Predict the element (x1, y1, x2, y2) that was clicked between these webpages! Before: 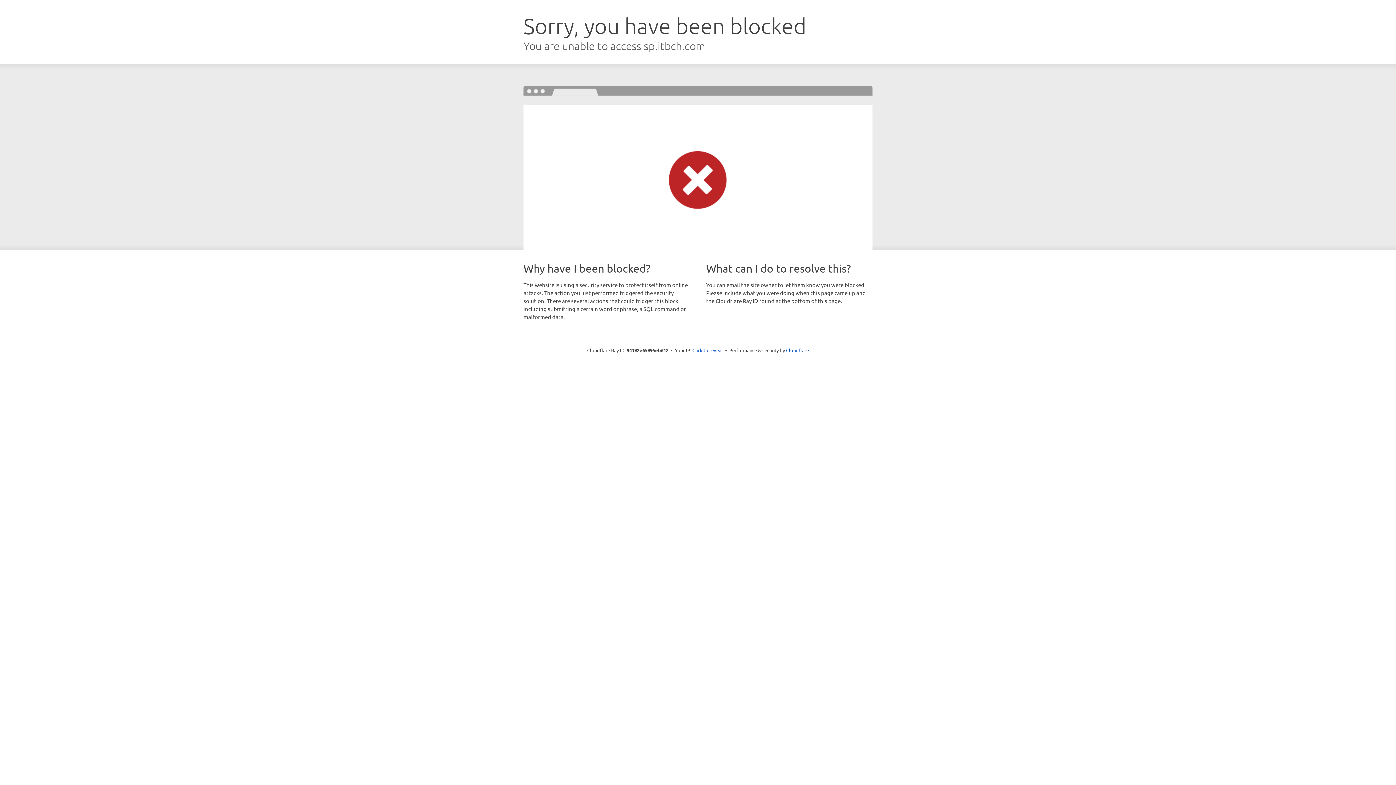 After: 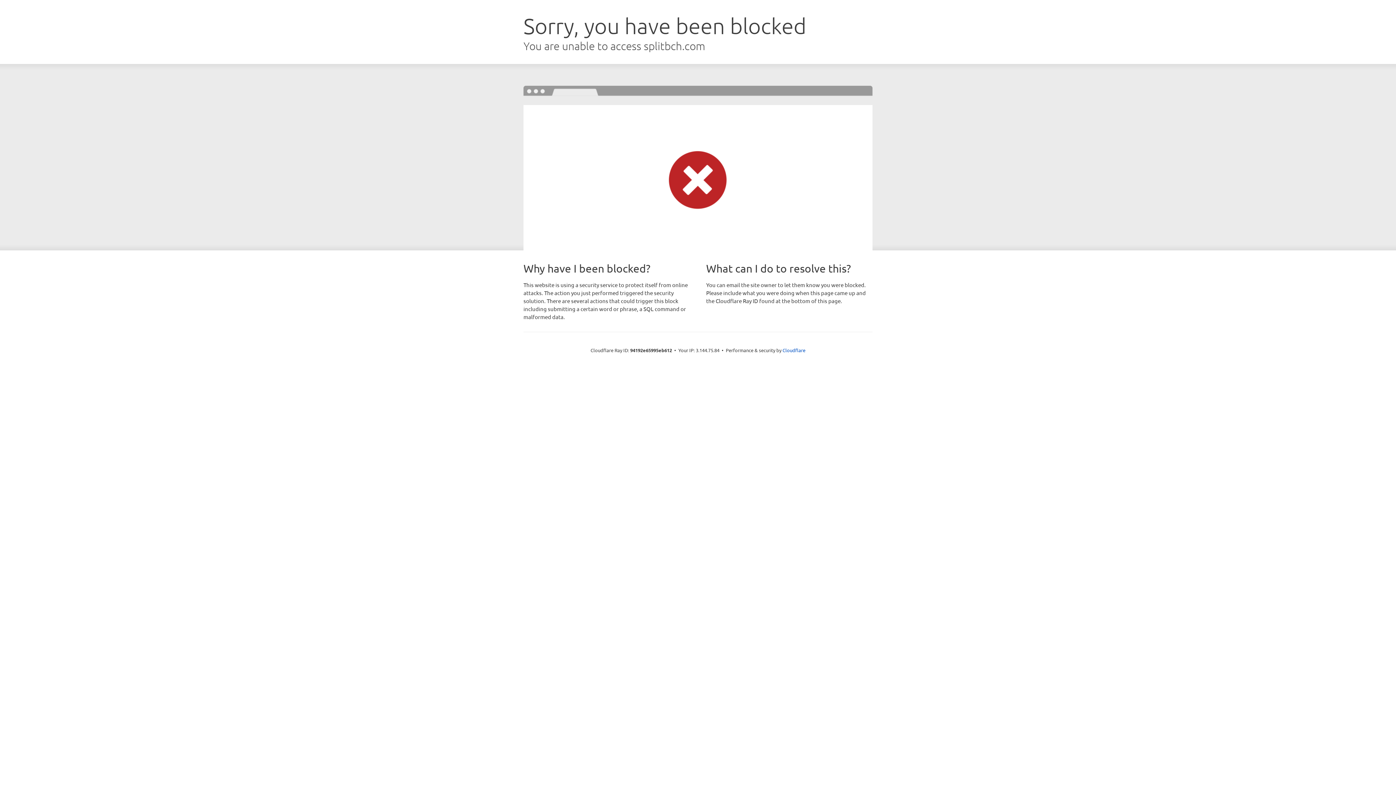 Action: bbox: (692, 346, 723, 353) label: Click to reveal